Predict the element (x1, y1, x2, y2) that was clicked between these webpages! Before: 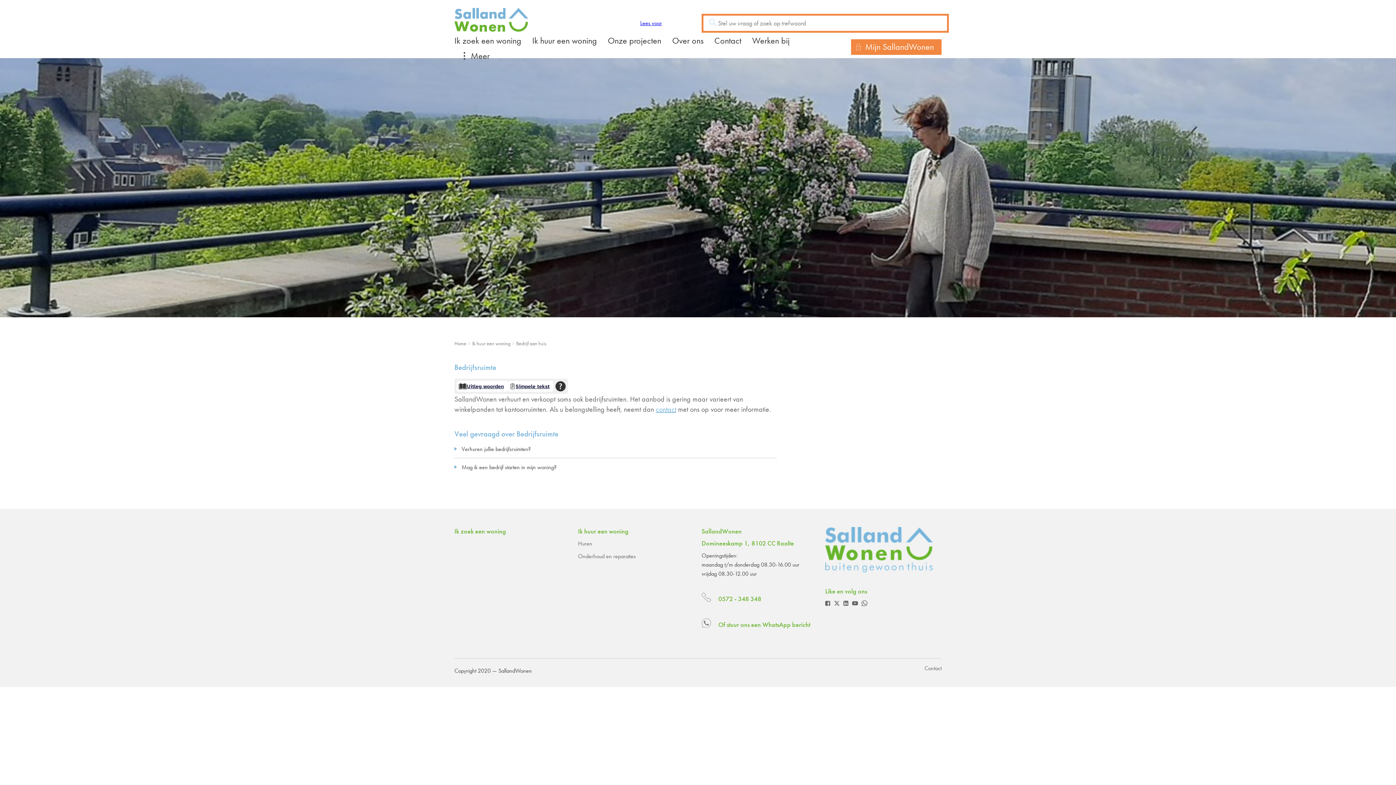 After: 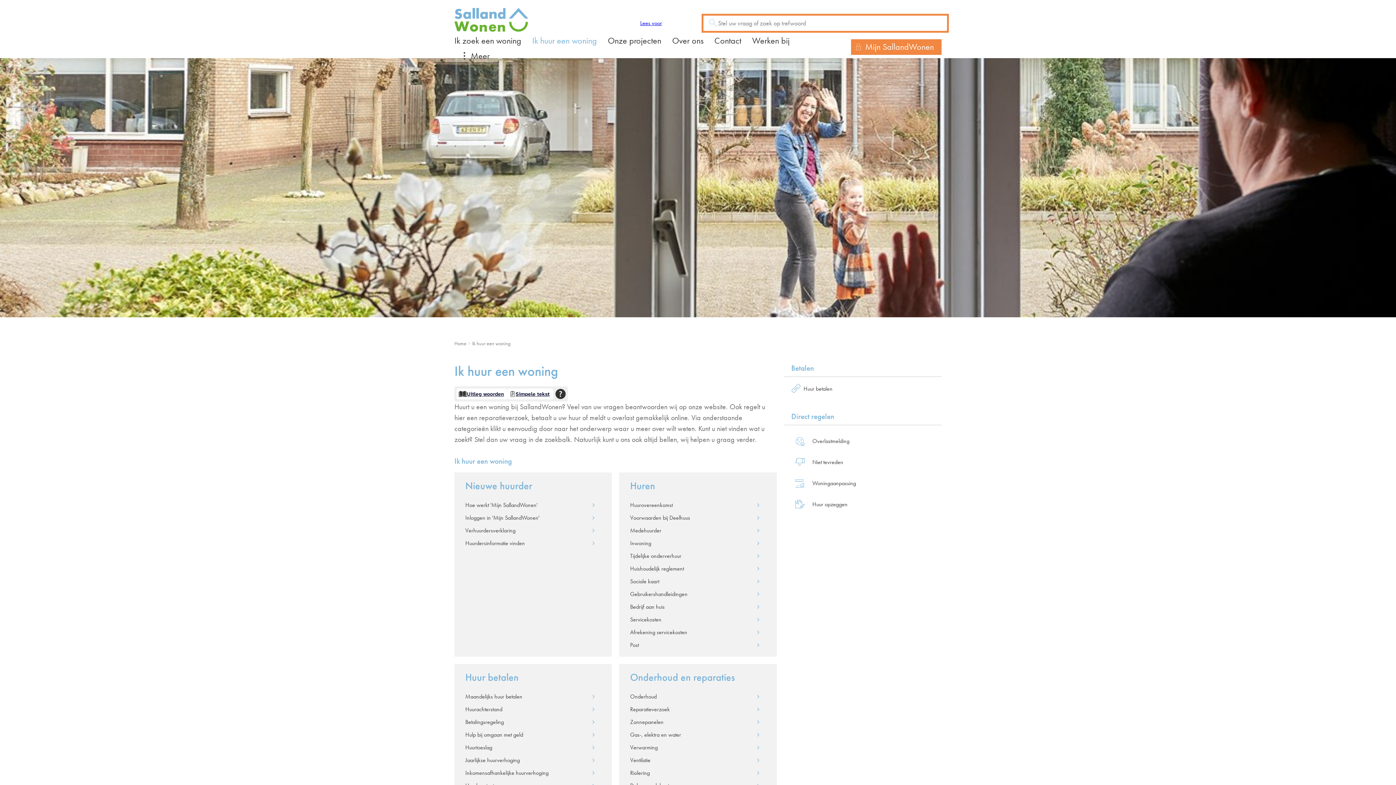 Action: bbox: (532, 33, 597, 49) label: Ik huur een woning